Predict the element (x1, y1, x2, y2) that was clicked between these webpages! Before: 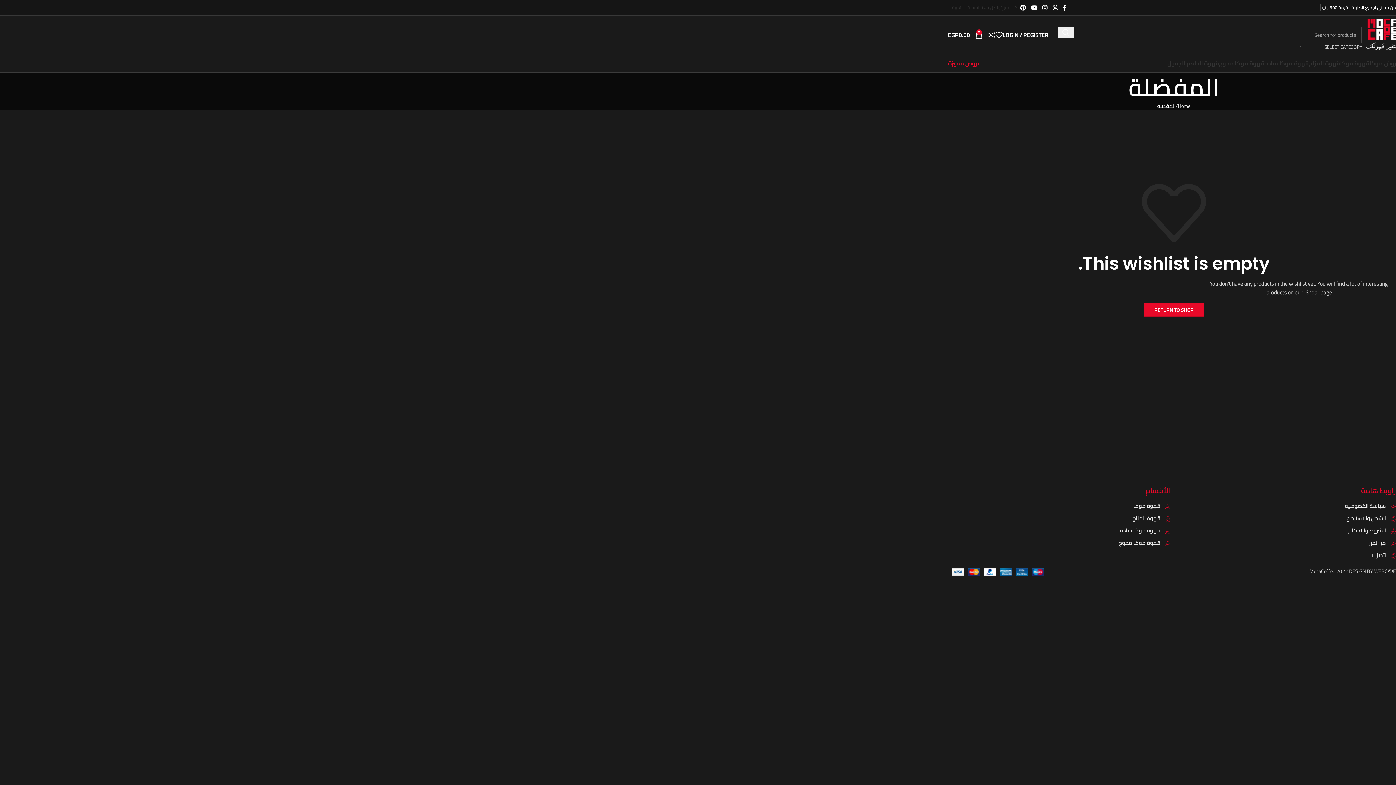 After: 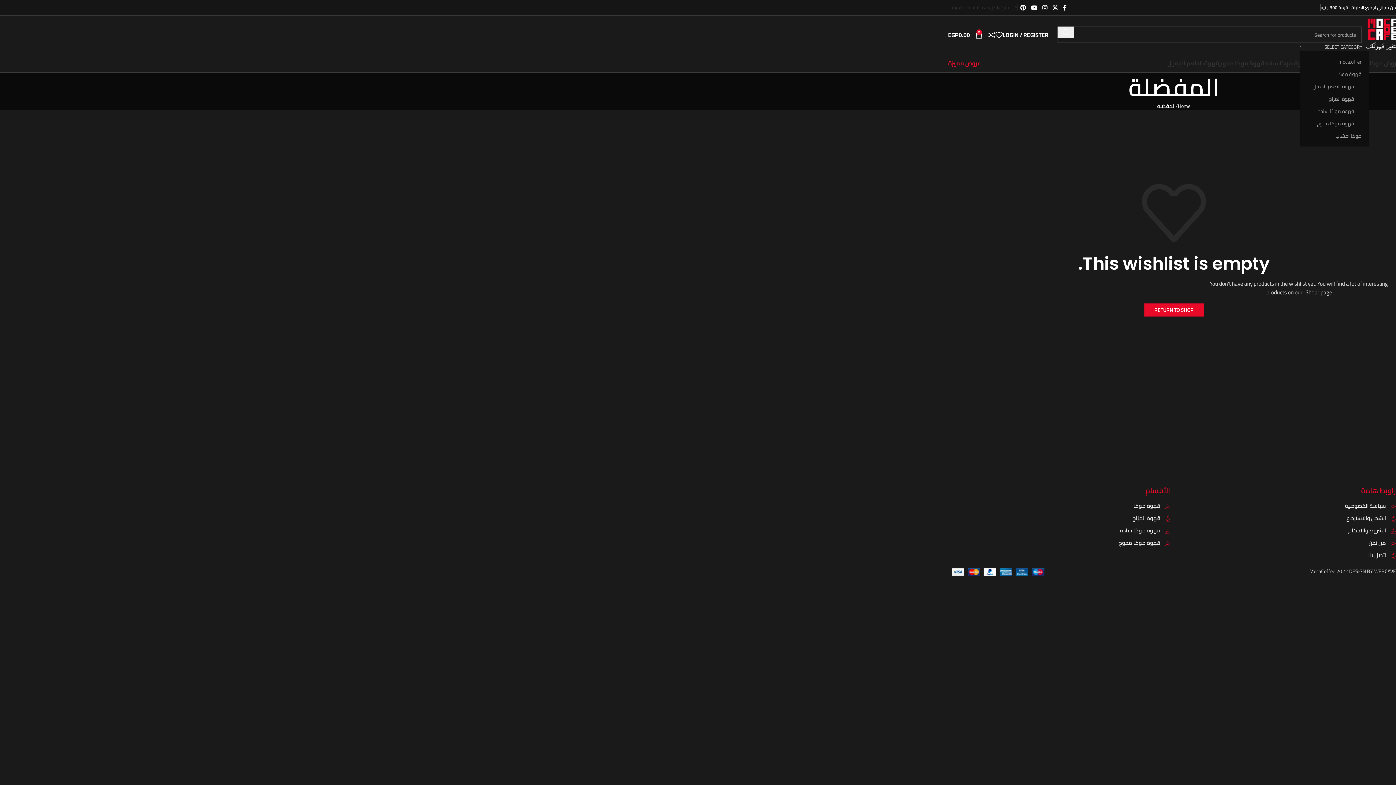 Action: label: SELECT CATEGORY bbox: (1300, 43, 1362, 50)